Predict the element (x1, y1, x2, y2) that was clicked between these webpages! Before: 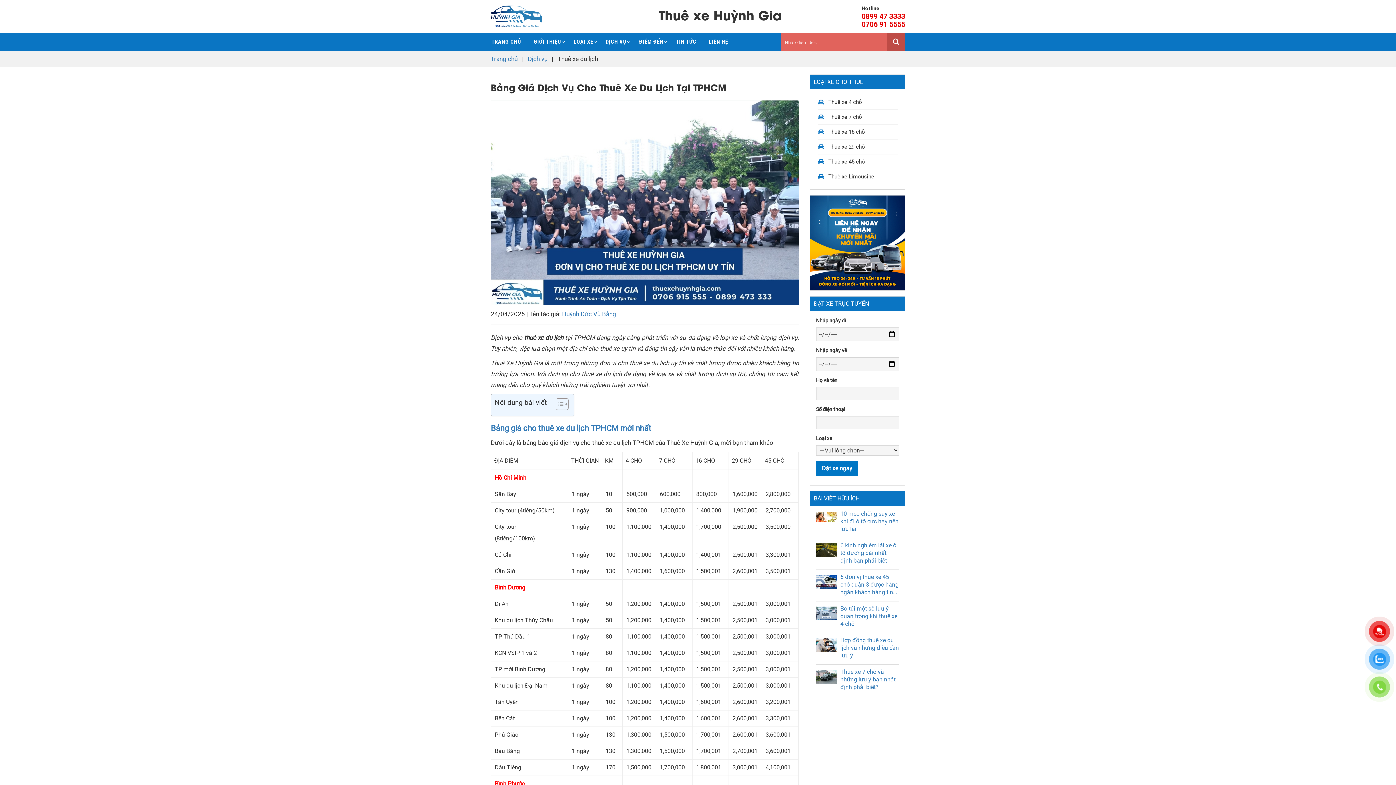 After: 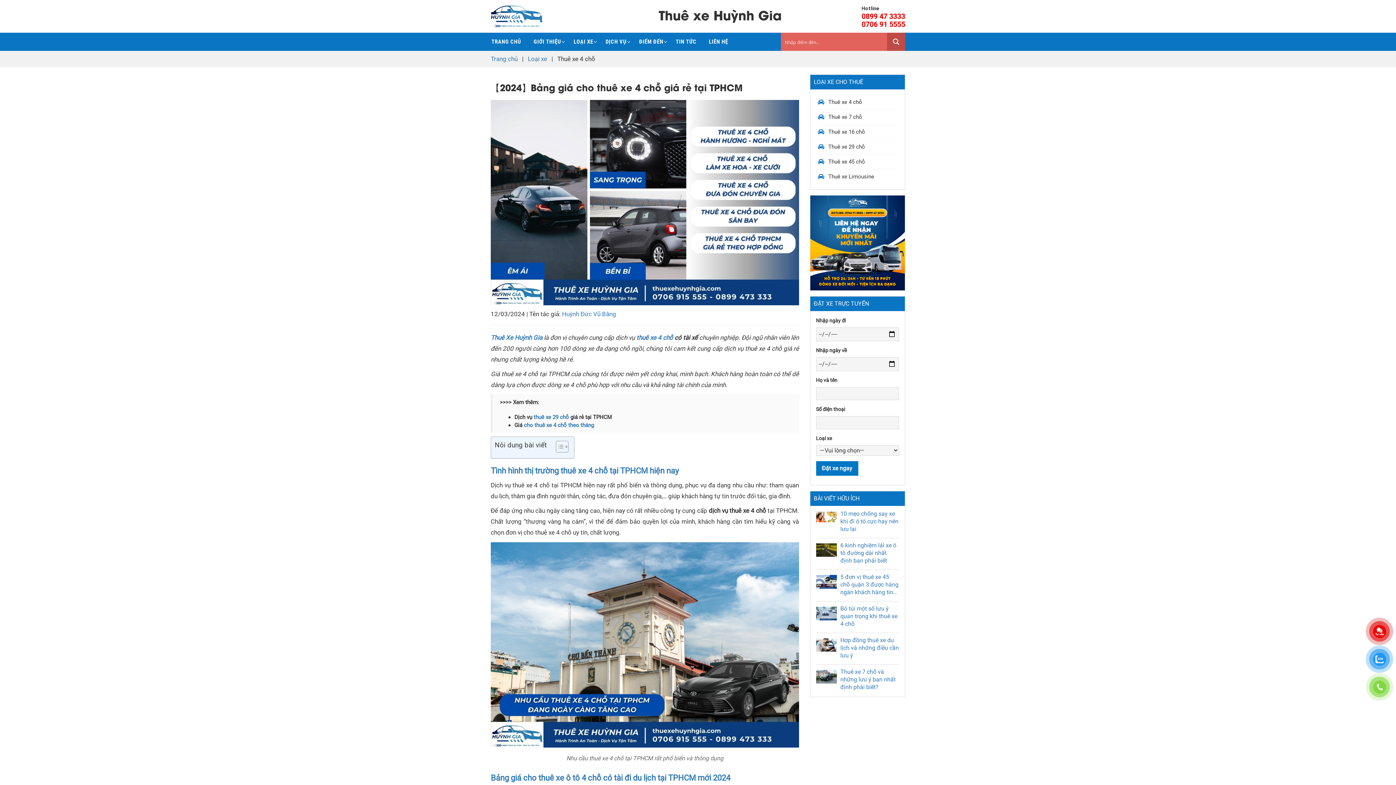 Action: bbox: (817, 97, 862, 107) label: Thuê xe 4 chỗ